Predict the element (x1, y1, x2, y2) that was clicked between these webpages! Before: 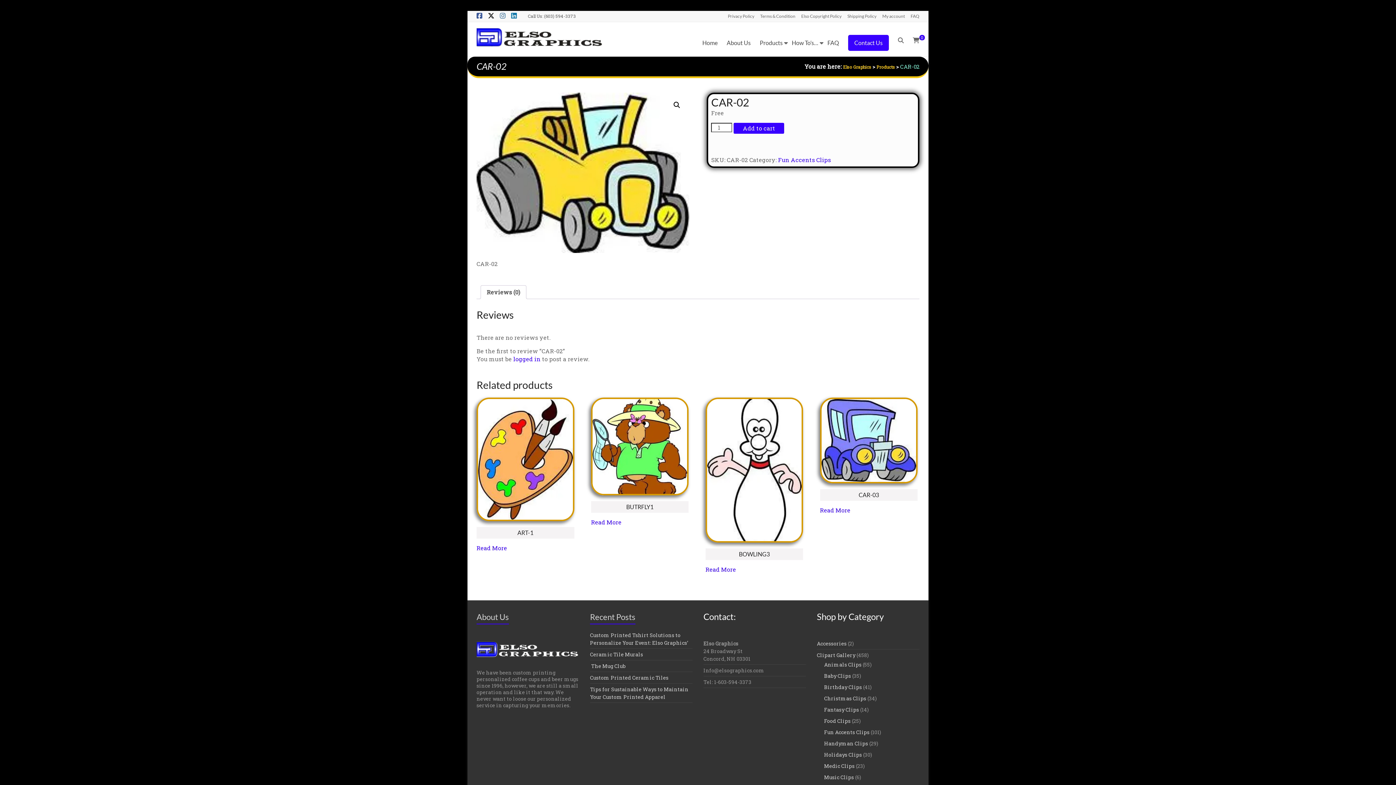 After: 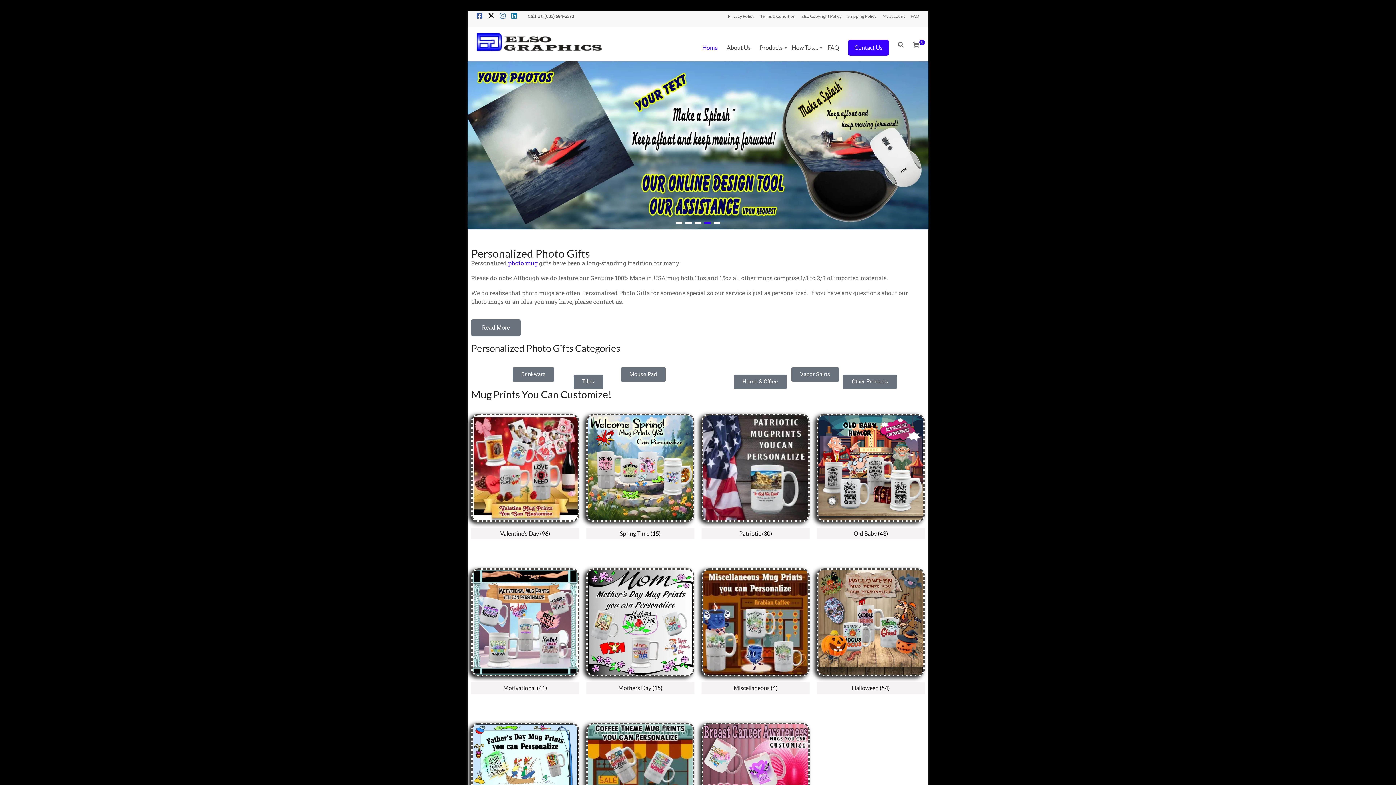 Action: label: Elso Graphics bbox: (843, 63, 871, 70)